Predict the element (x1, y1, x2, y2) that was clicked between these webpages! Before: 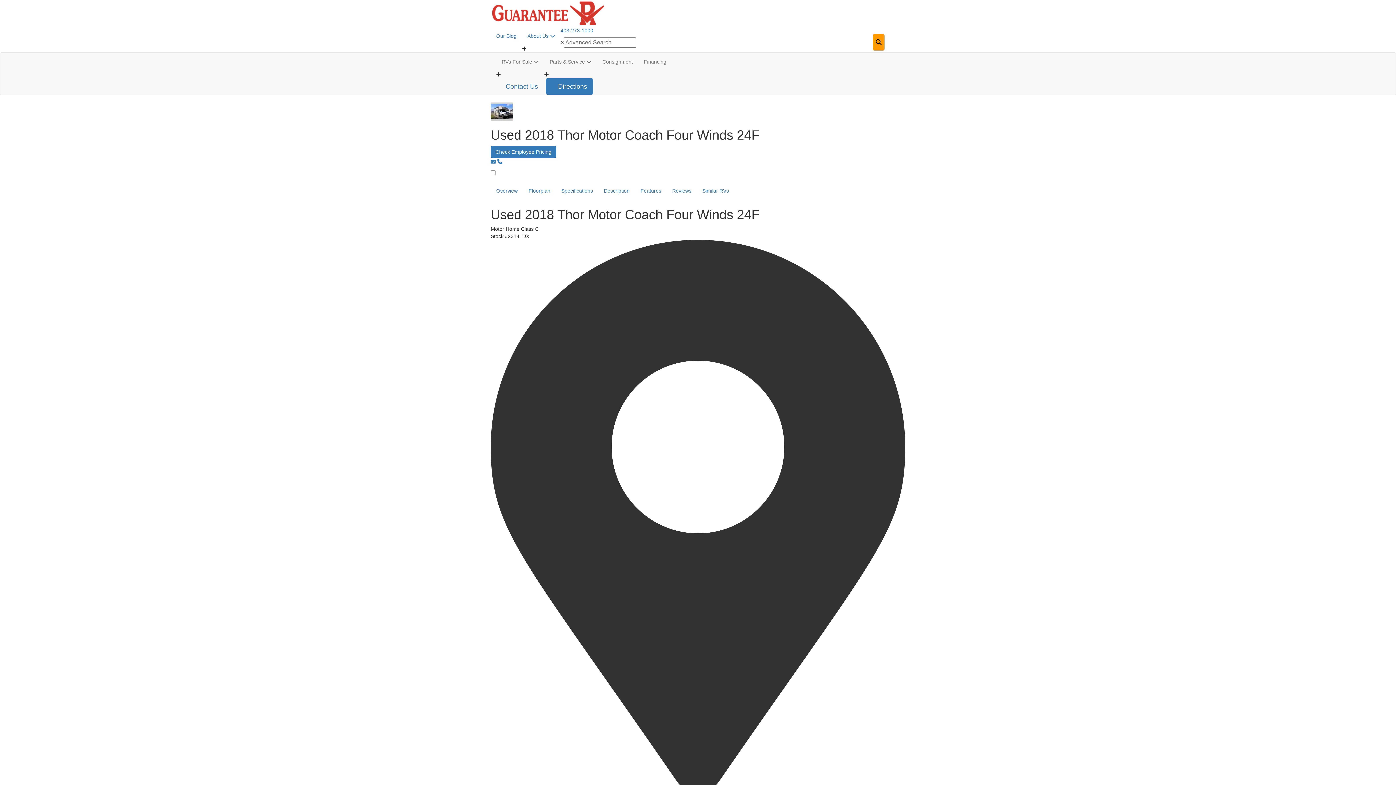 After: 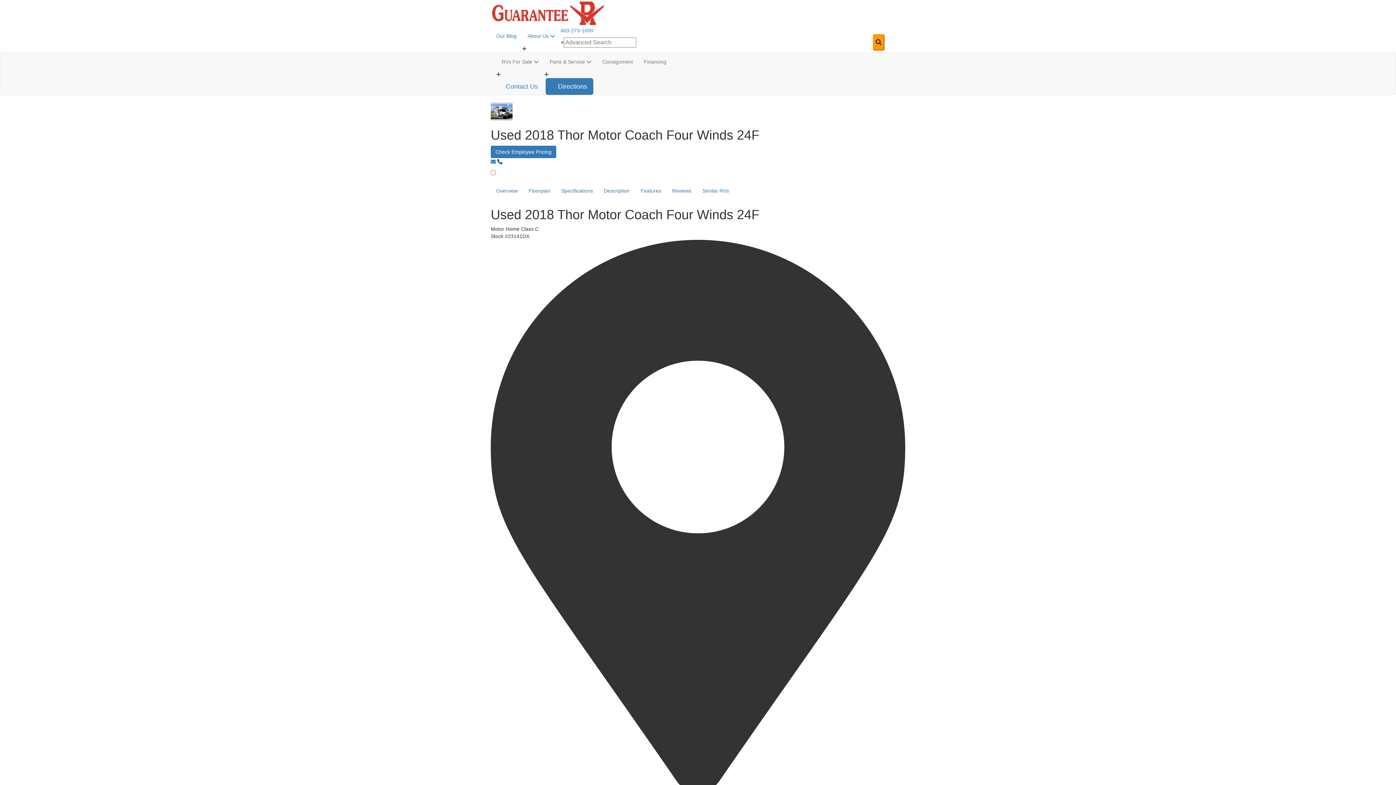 Action: bbox: (497, 158, 502, 164)